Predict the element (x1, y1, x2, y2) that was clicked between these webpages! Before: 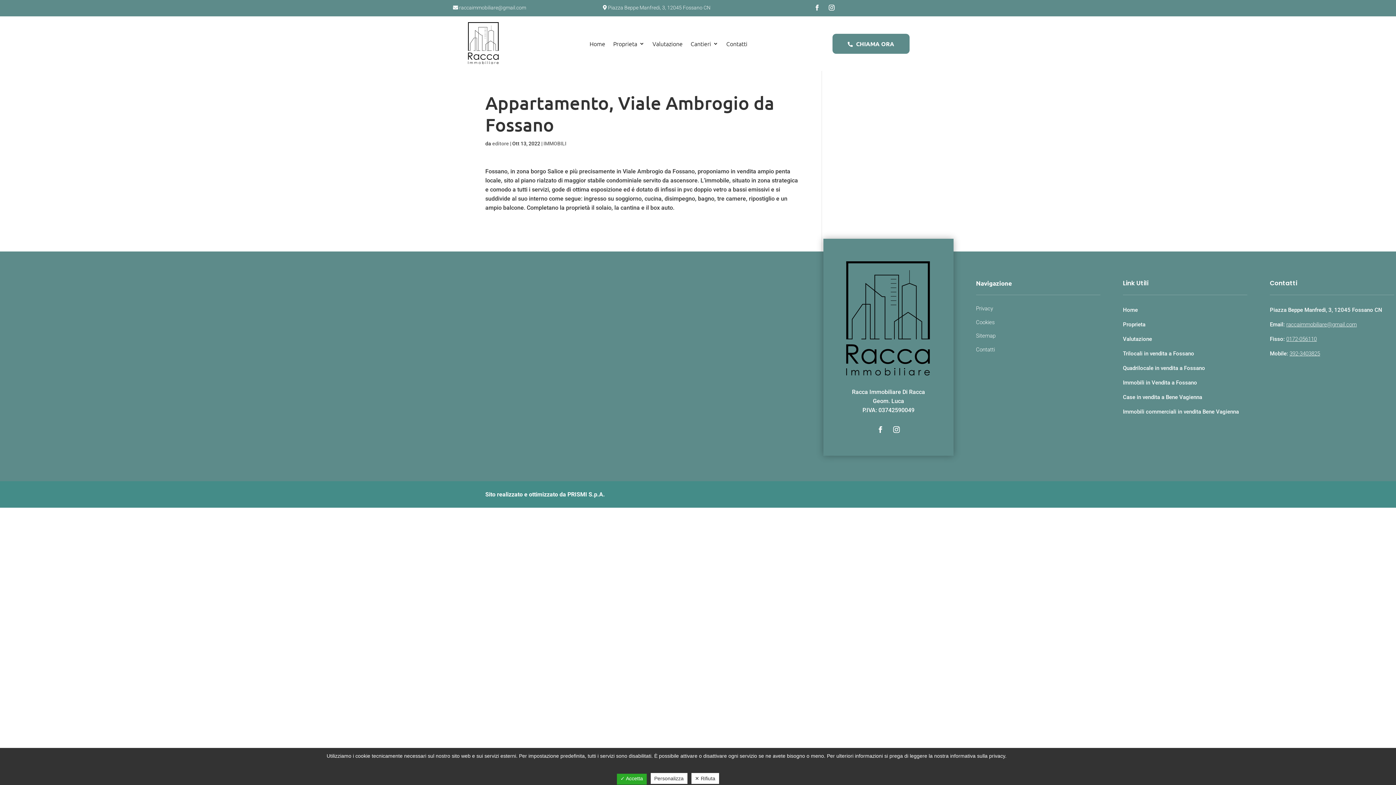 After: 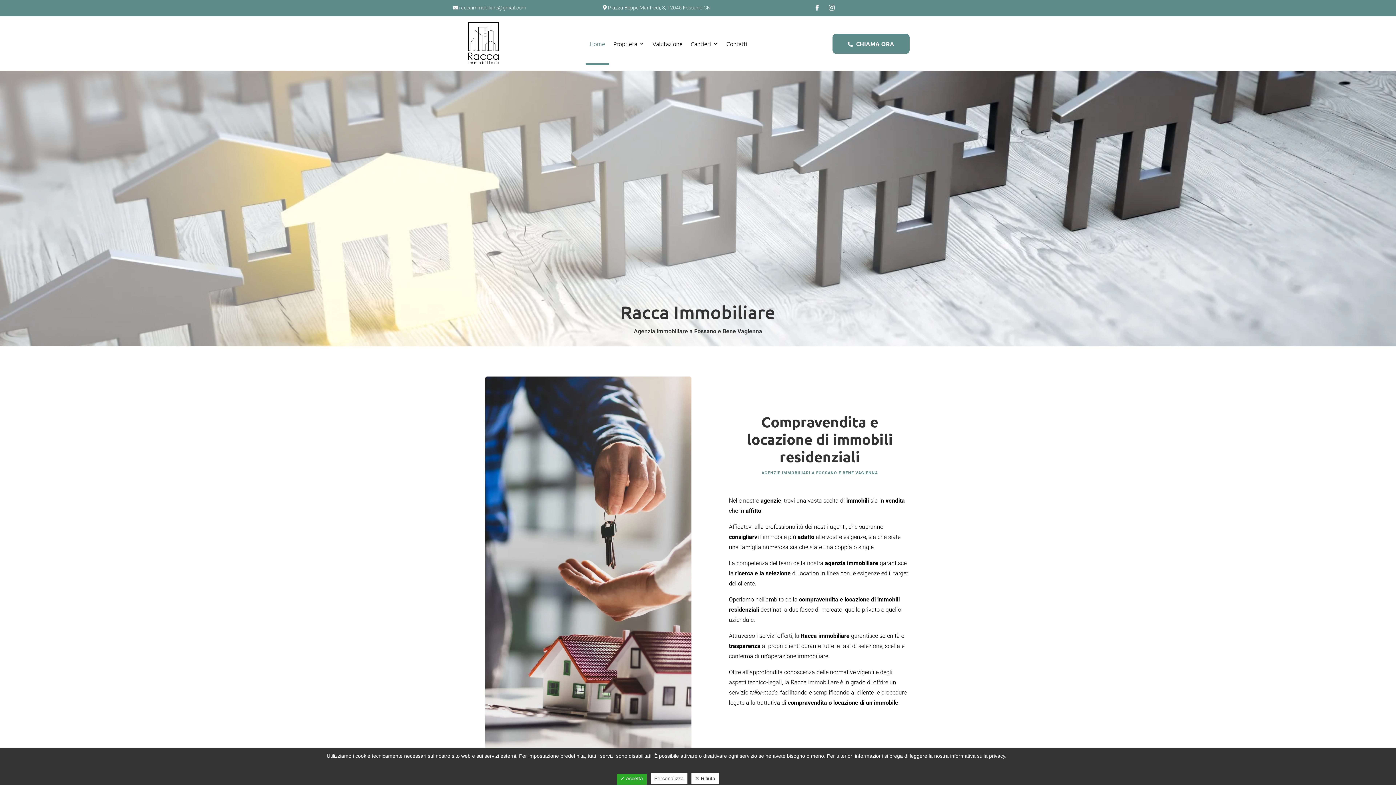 Action: label: Home bbox: (589, 22, 605, 65)